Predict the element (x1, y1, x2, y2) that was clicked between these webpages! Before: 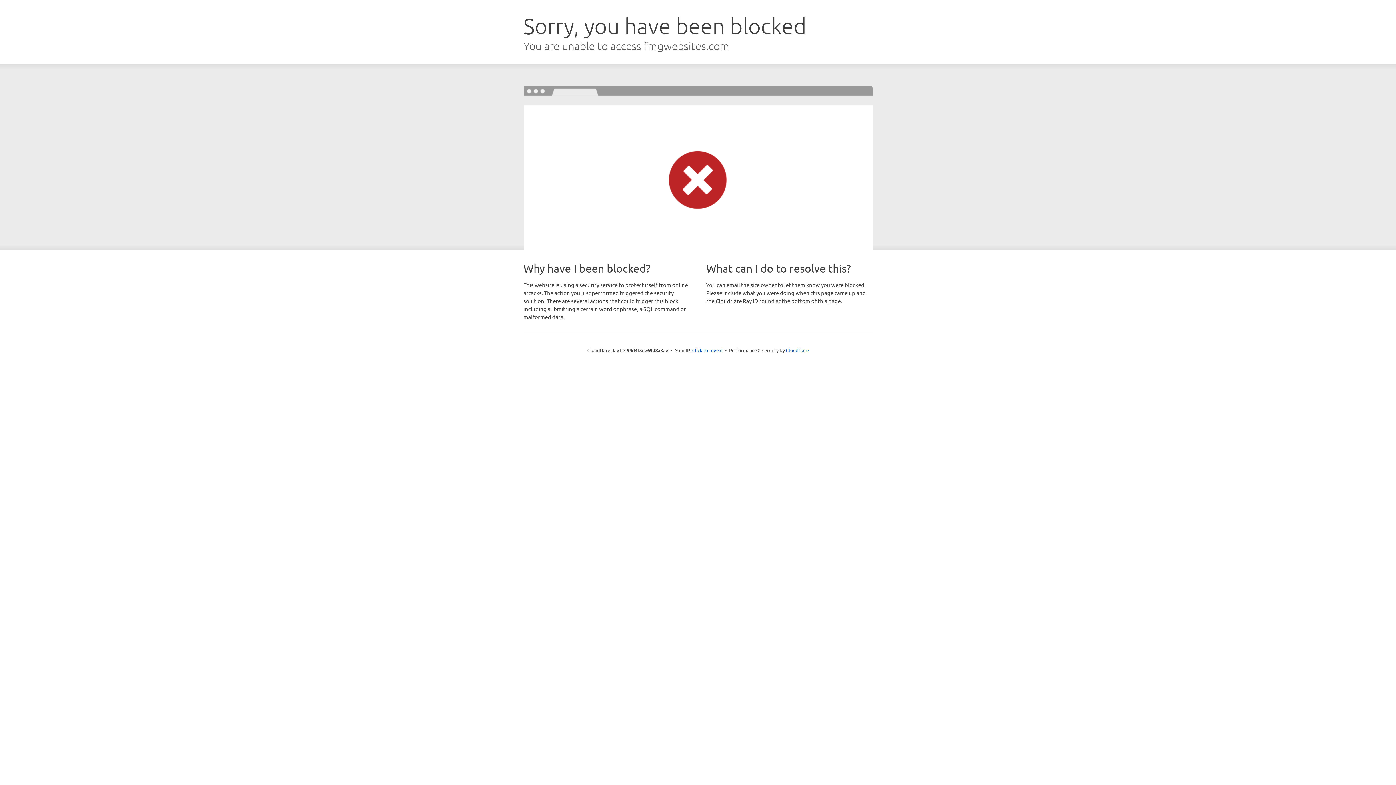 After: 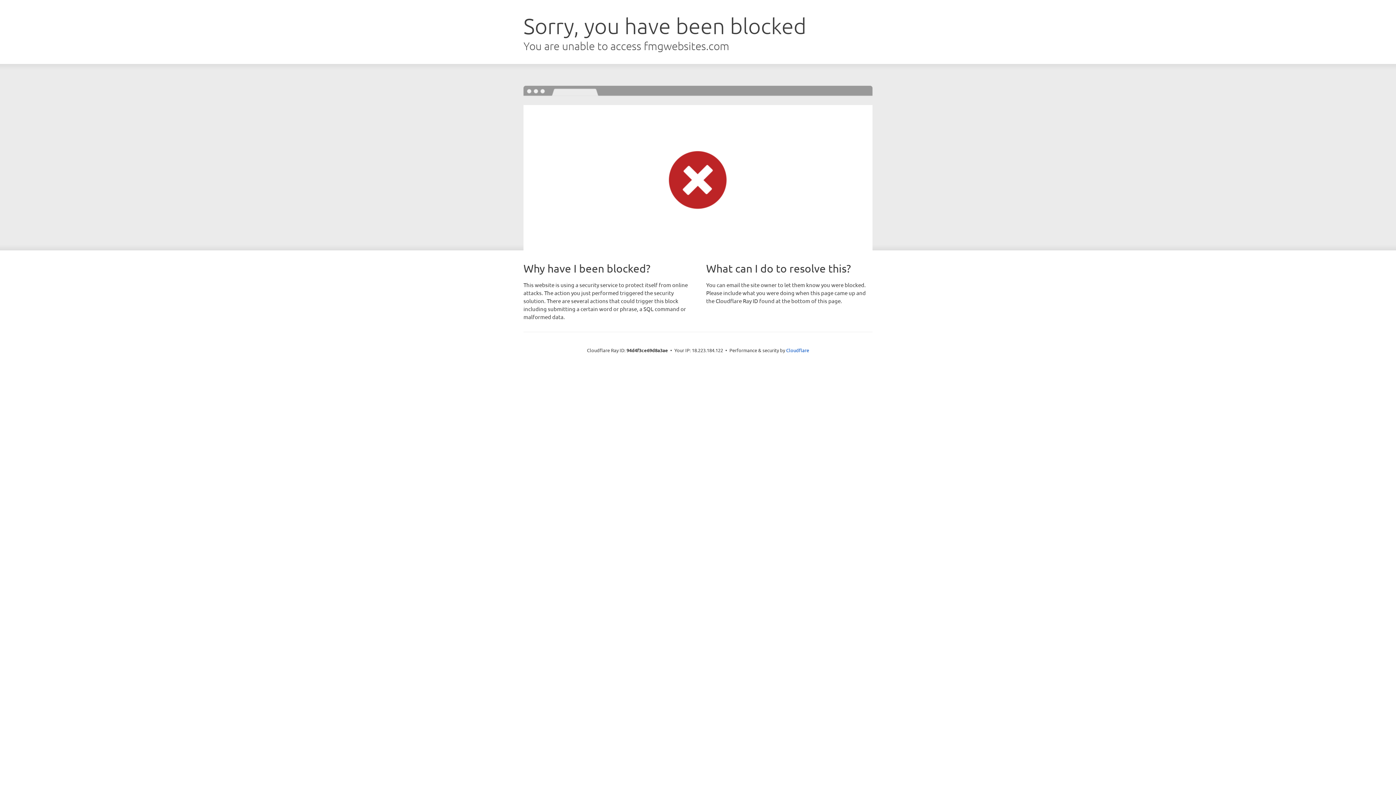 Action: bbox: (692, 346, 722, 353) label: Click to reveal